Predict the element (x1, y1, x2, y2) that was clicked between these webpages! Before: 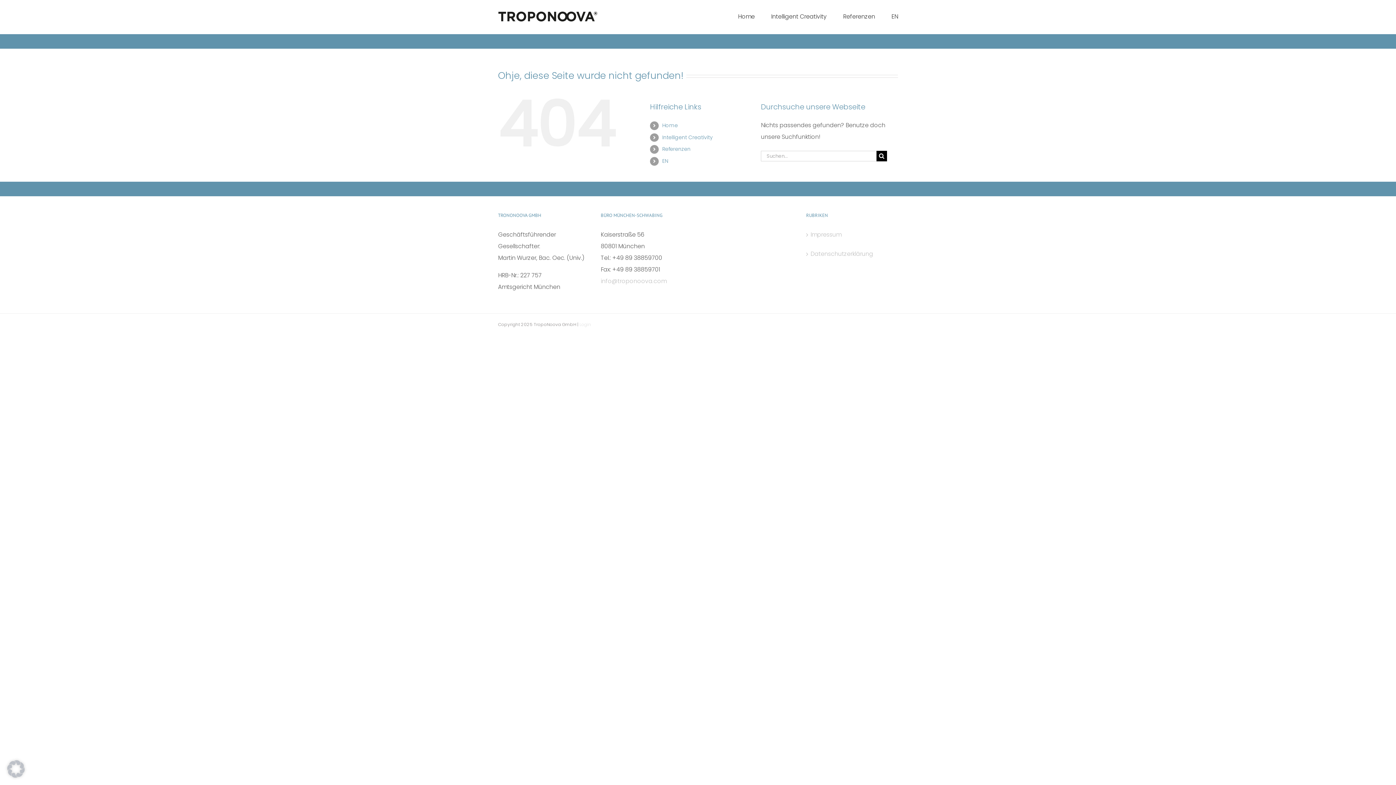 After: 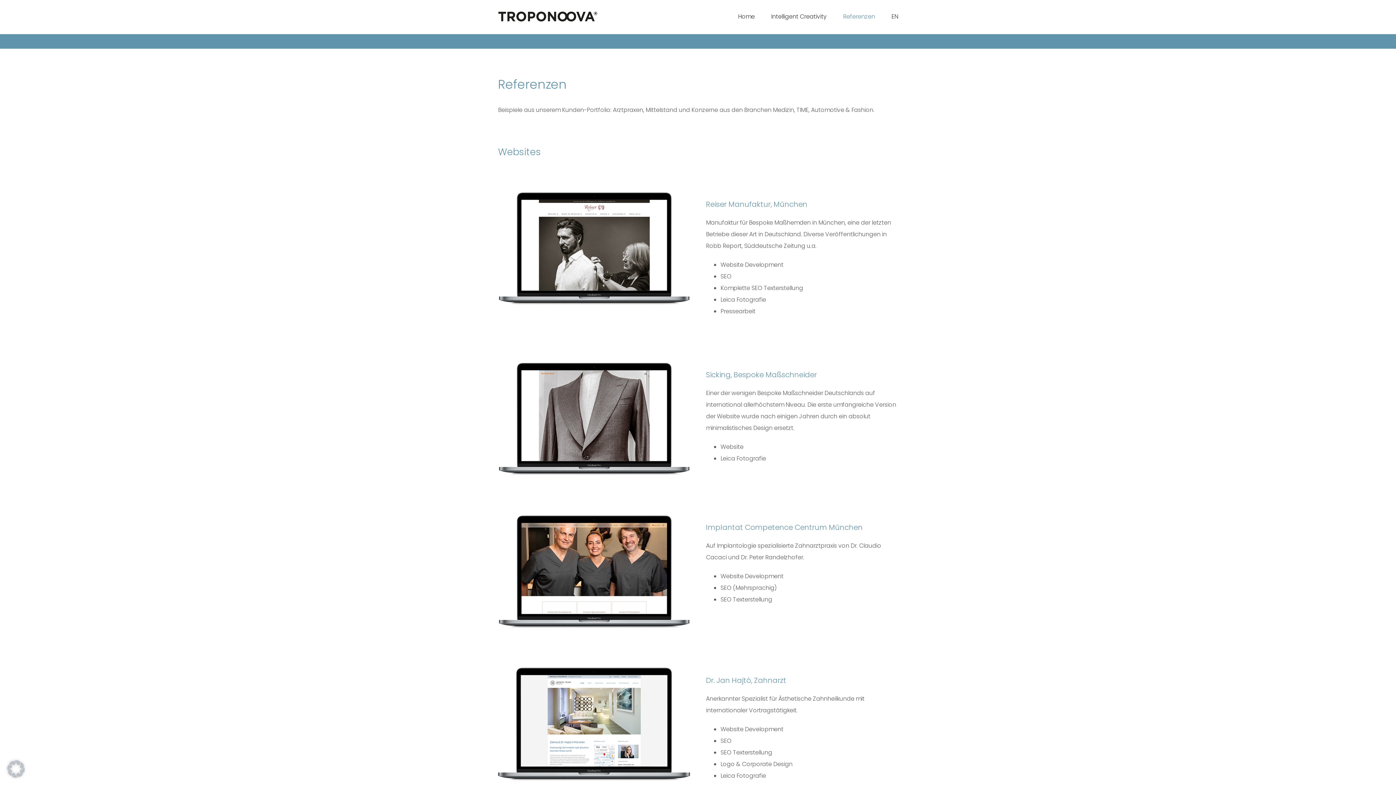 Action: label: Referenzen bbox: (662, 145, 690, 152)